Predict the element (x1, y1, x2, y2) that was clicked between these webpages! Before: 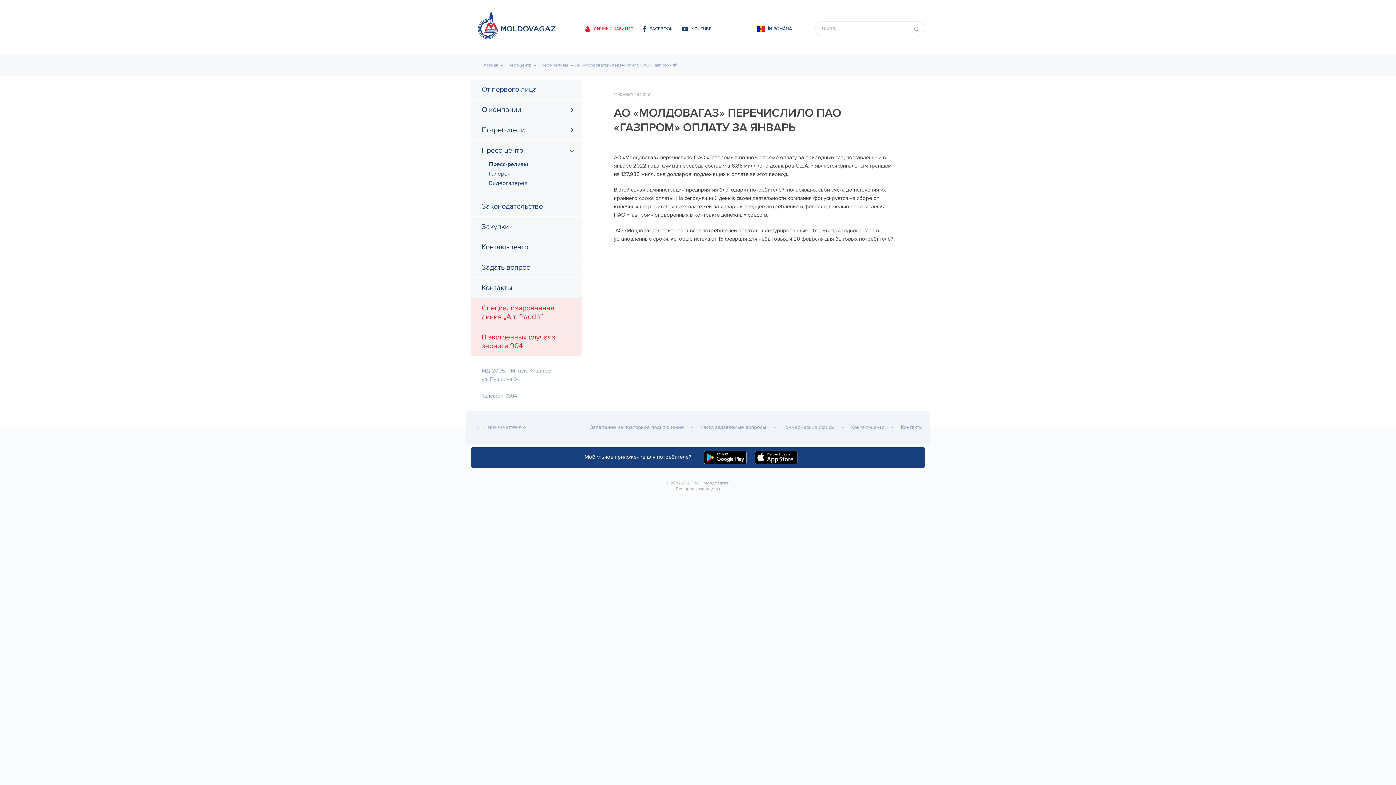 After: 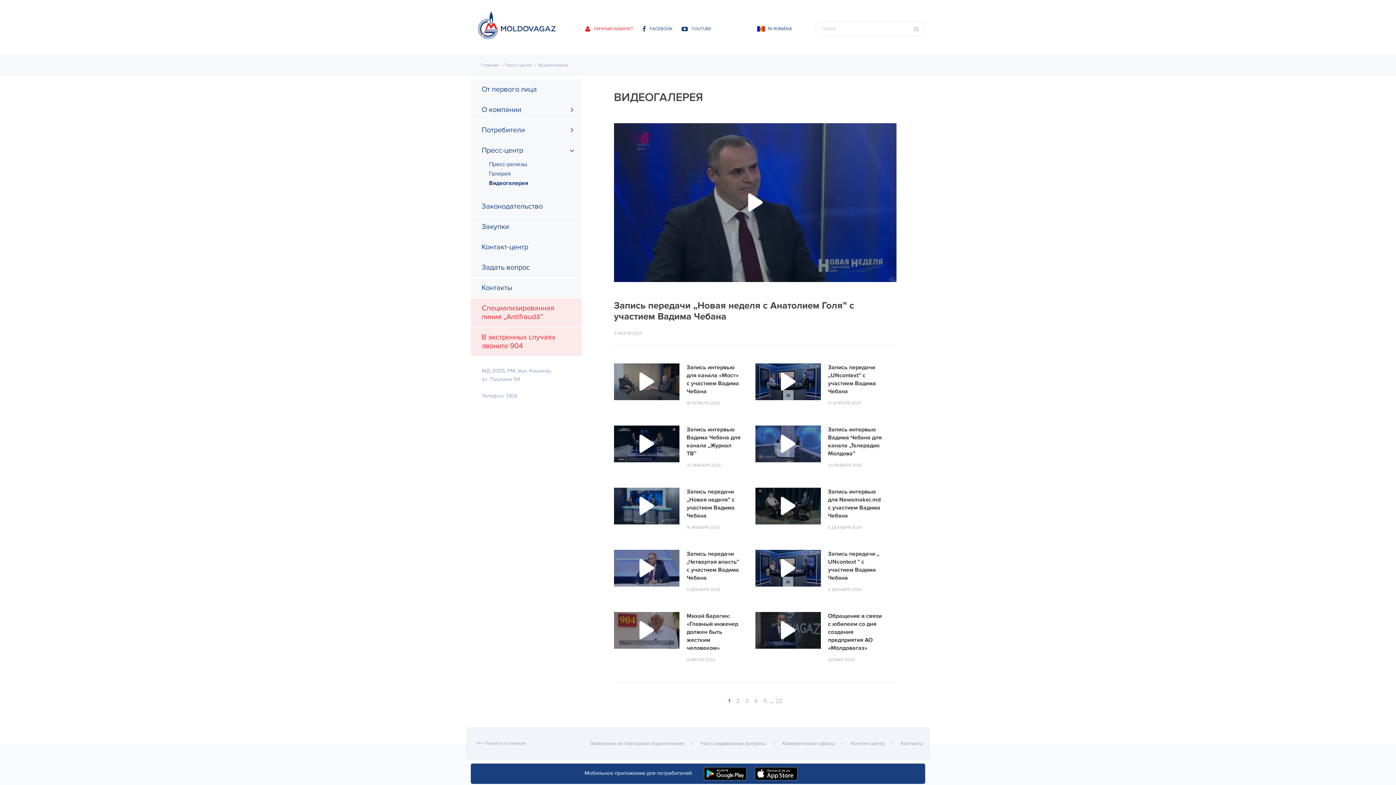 Action: label: Видеогалерея bbox: (489, 179, 527, 186)